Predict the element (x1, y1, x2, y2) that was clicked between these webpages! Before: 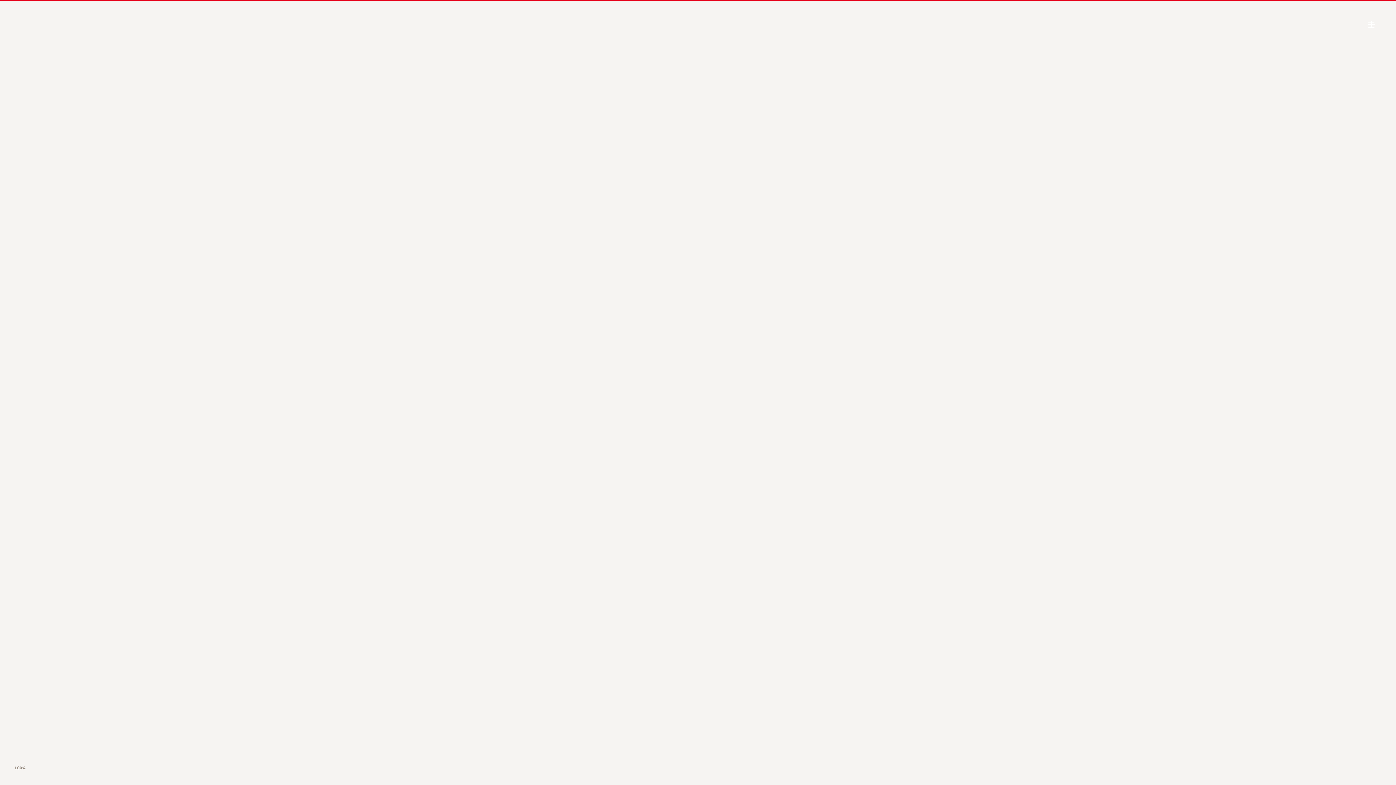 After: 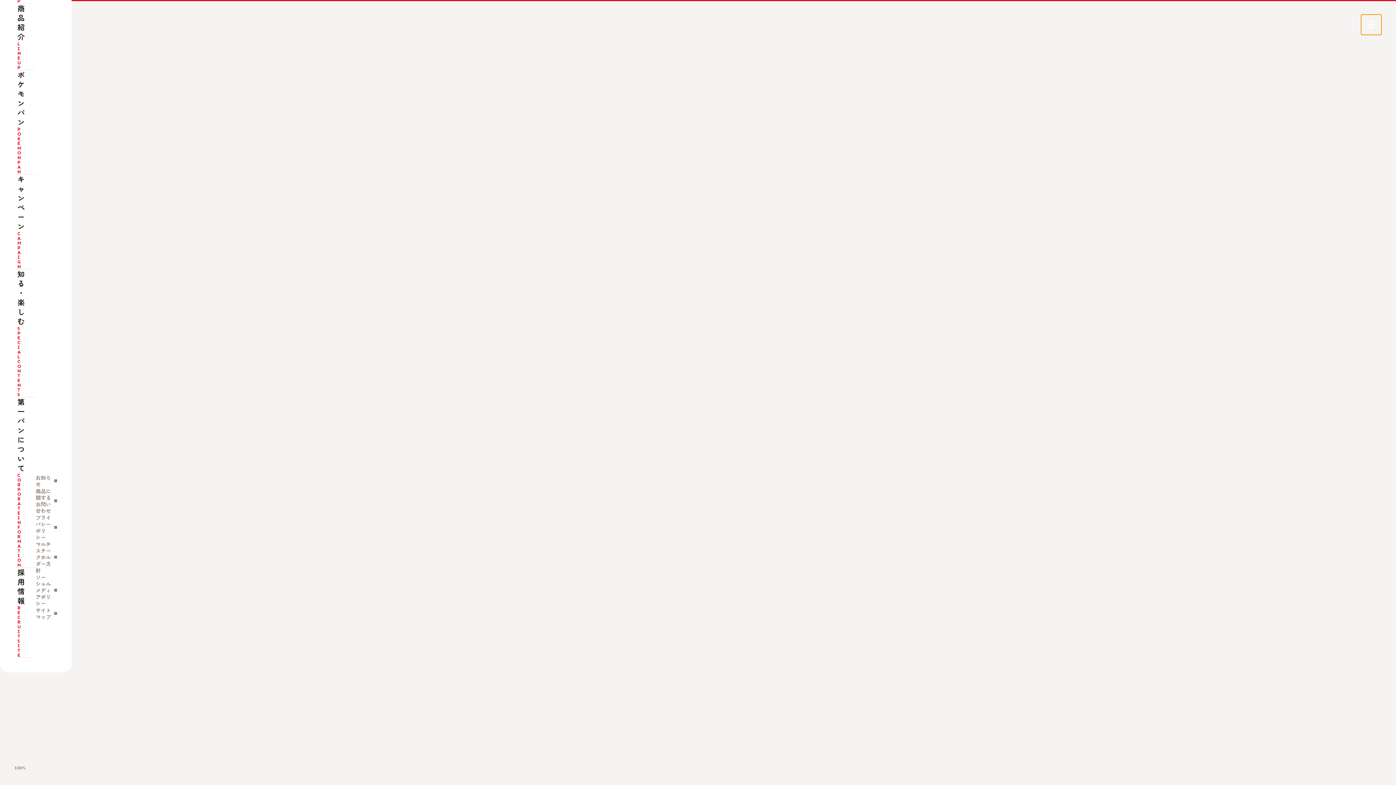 Action: bbox: (1361, 14, 1381, 34) label: メインナビゲーションを開く